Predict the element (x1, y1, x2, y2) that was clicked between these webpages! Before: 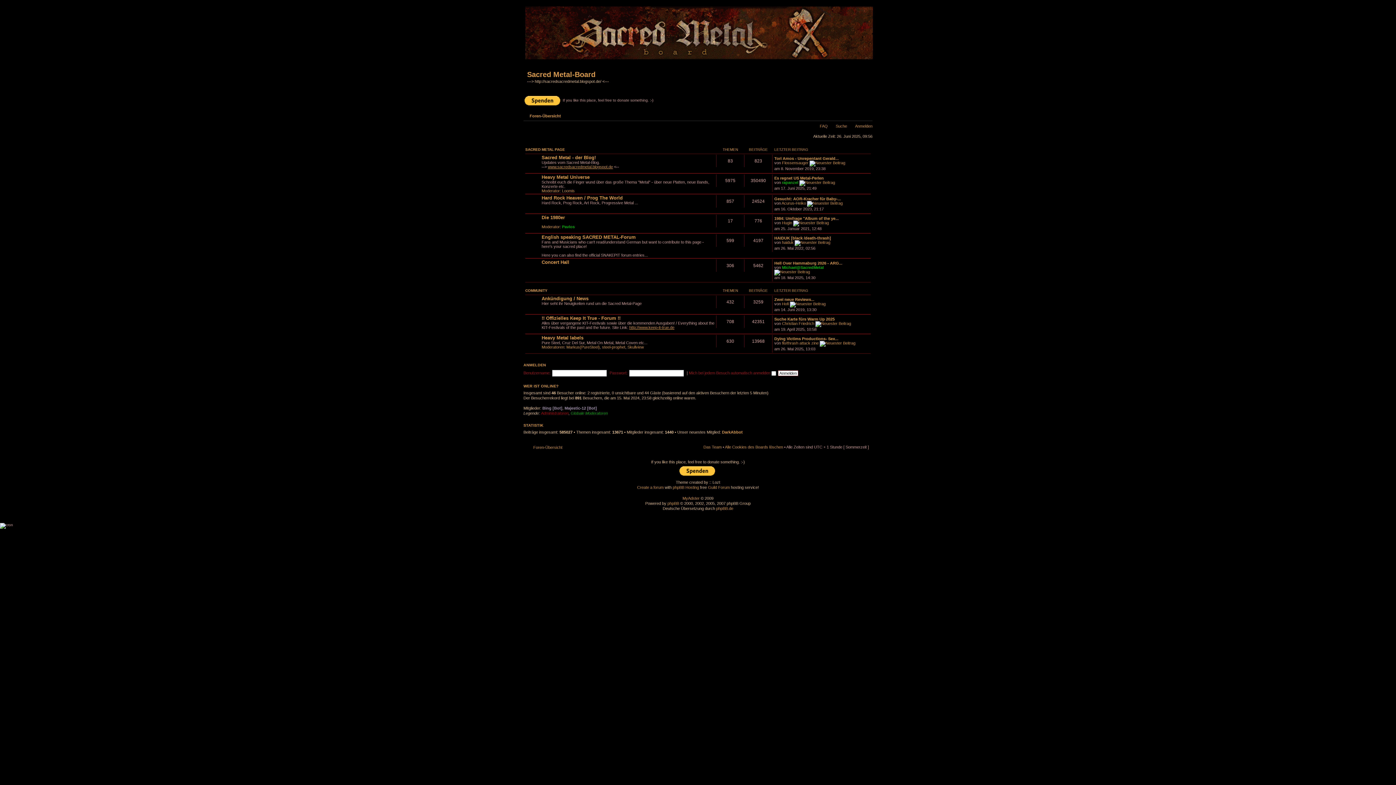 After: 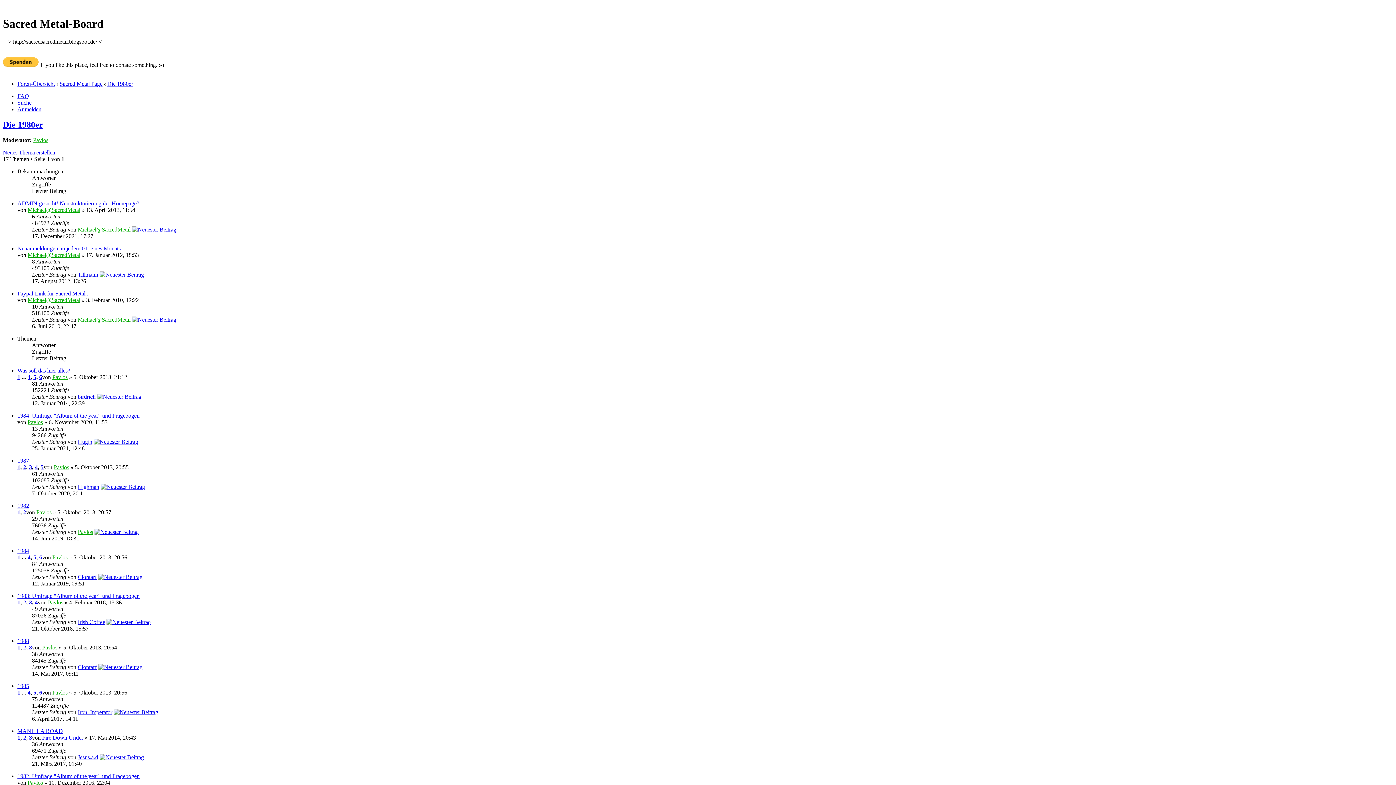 Action: label: Die 1980er bbox: (541, 214, 565, 220)